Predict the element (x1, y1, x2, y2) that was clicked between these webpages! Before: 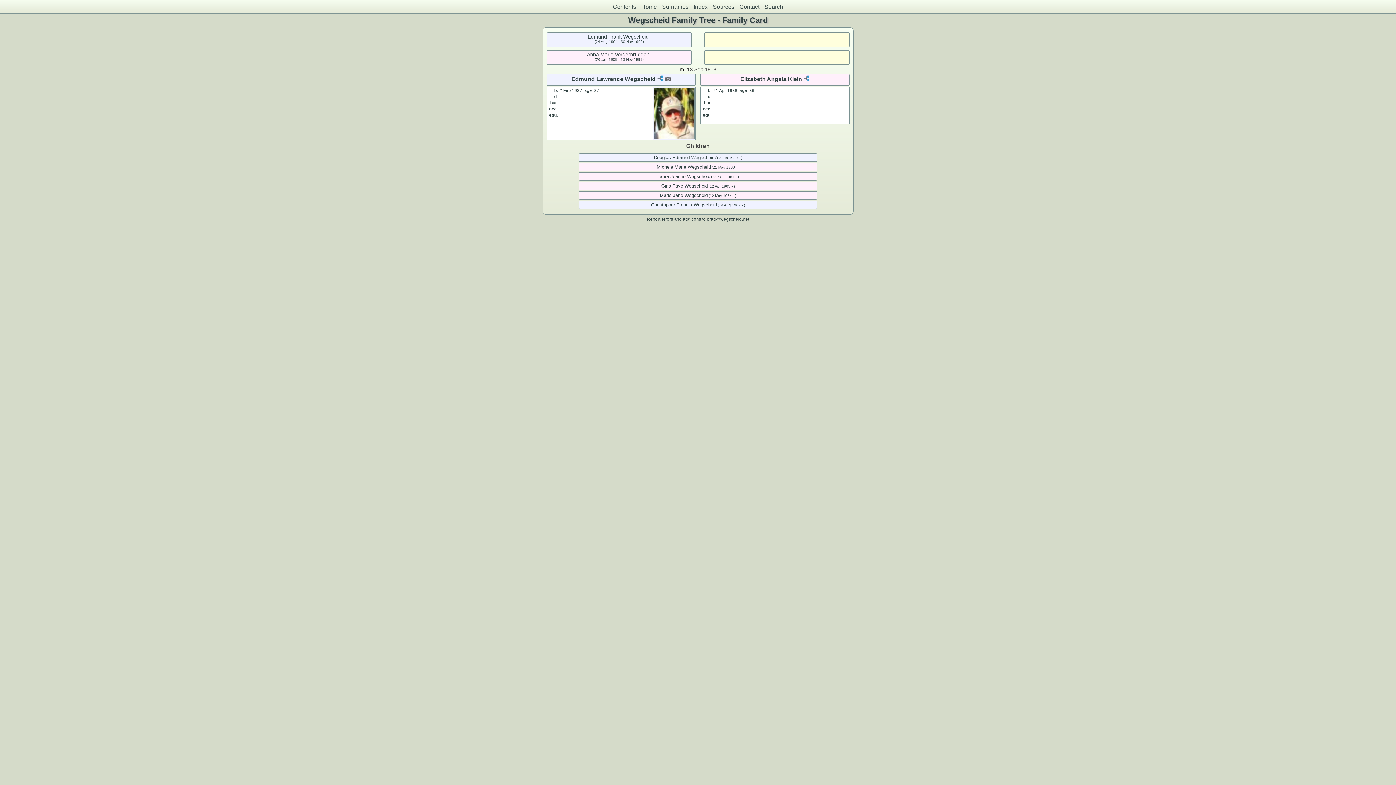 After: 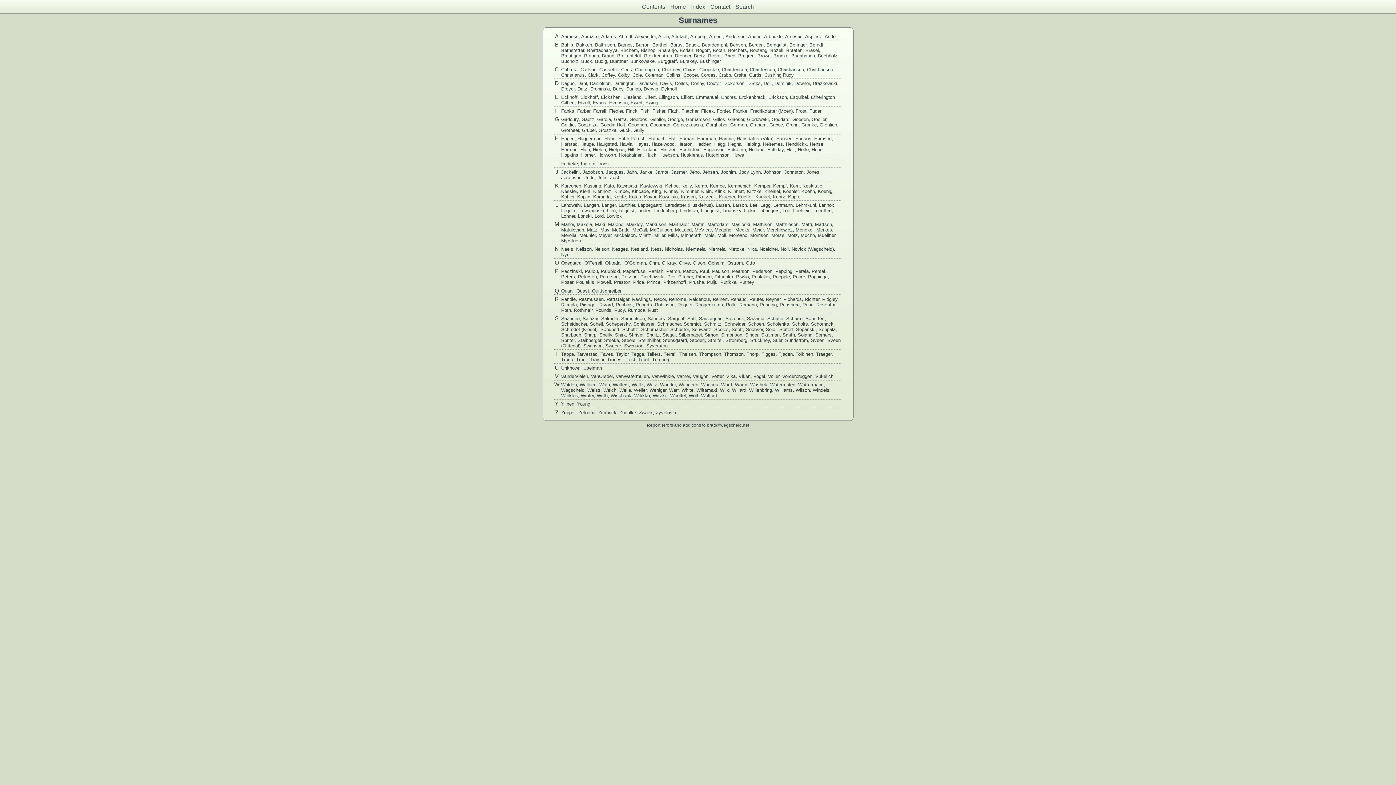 Action: bbox: (662, 3, 688, 9) label: Surnames